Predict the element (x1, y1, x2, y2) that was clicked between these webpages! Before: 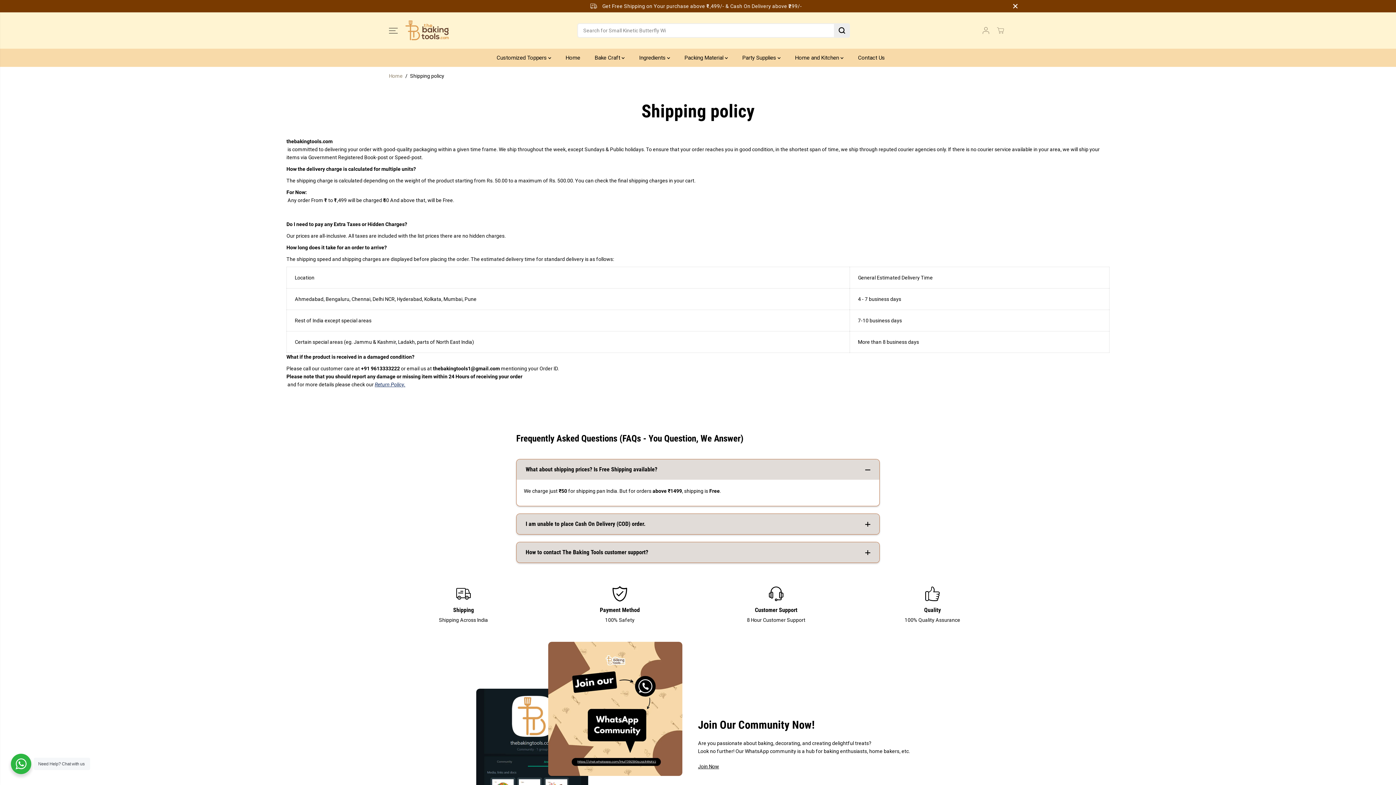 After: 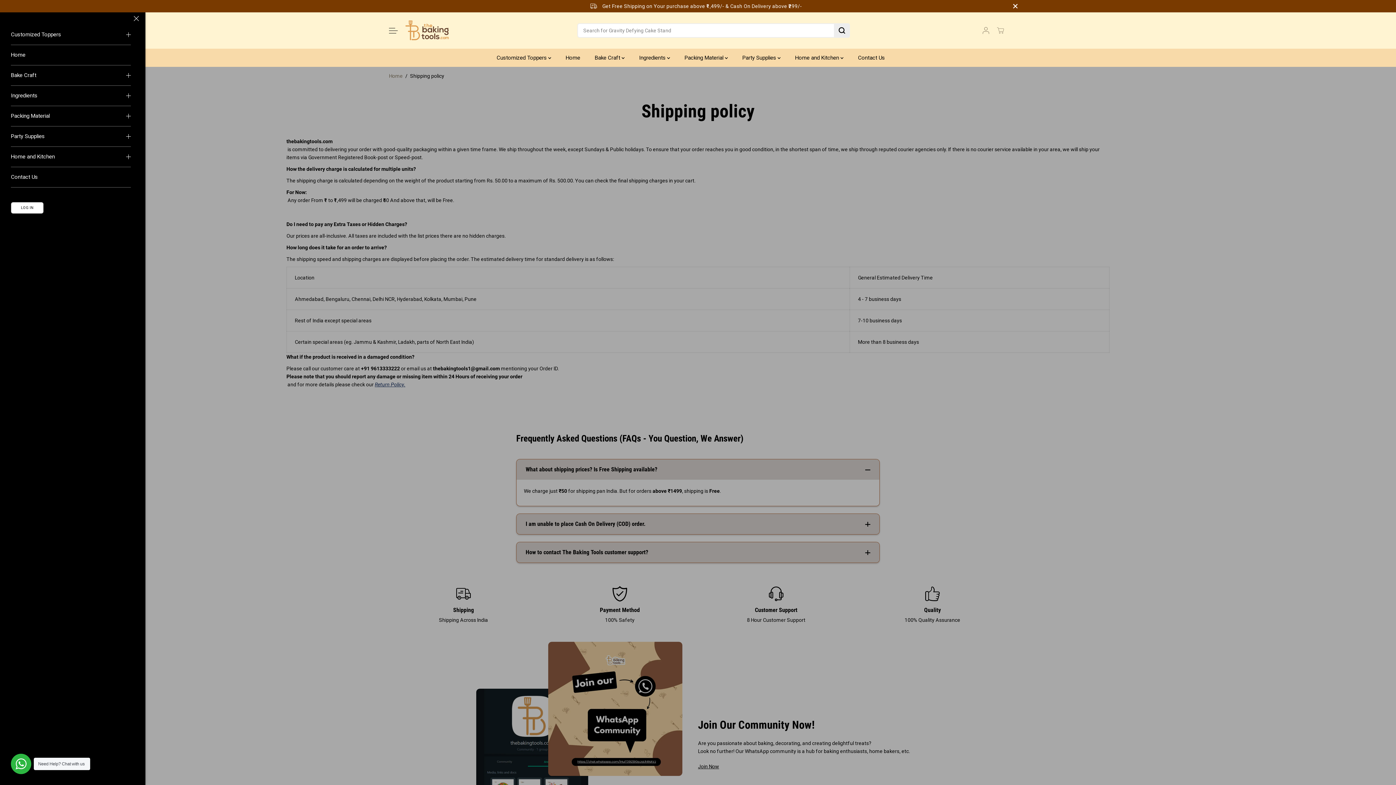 Action: label: Toggle navigation bbox: (389, 21, 397, 39)